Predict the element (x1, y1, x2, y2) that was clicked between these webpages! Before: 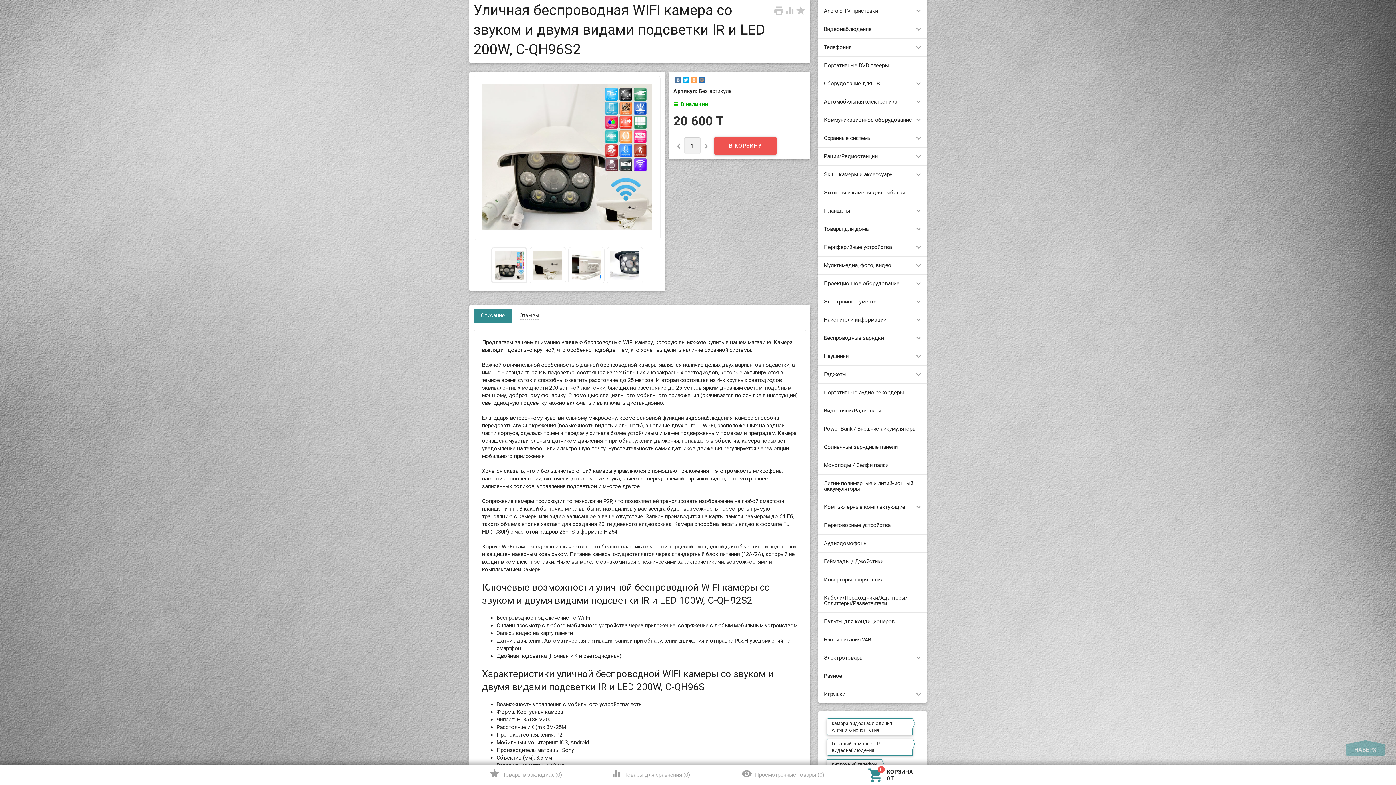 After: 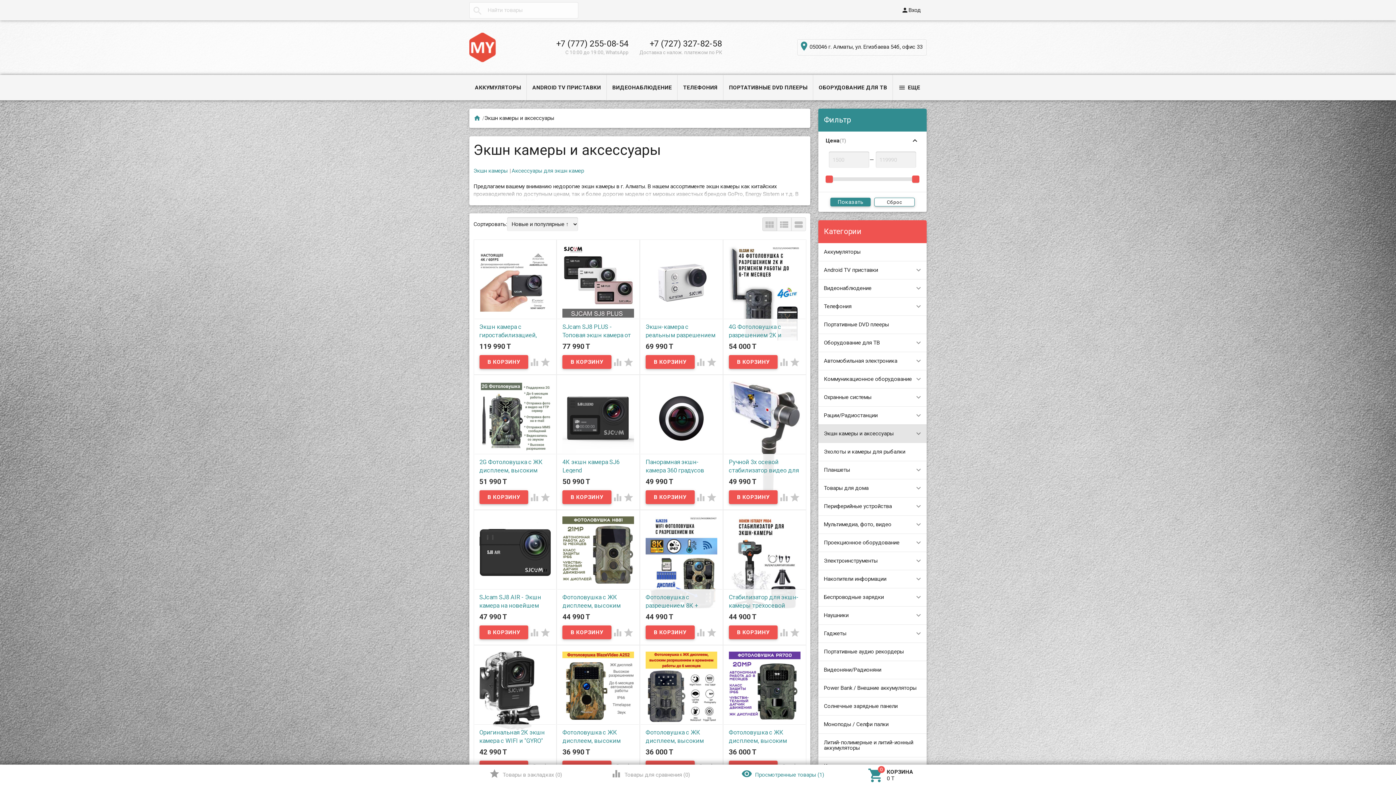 Action: label: Экшн камеры и аксессуары bbox: (818, 165, 926, 183)